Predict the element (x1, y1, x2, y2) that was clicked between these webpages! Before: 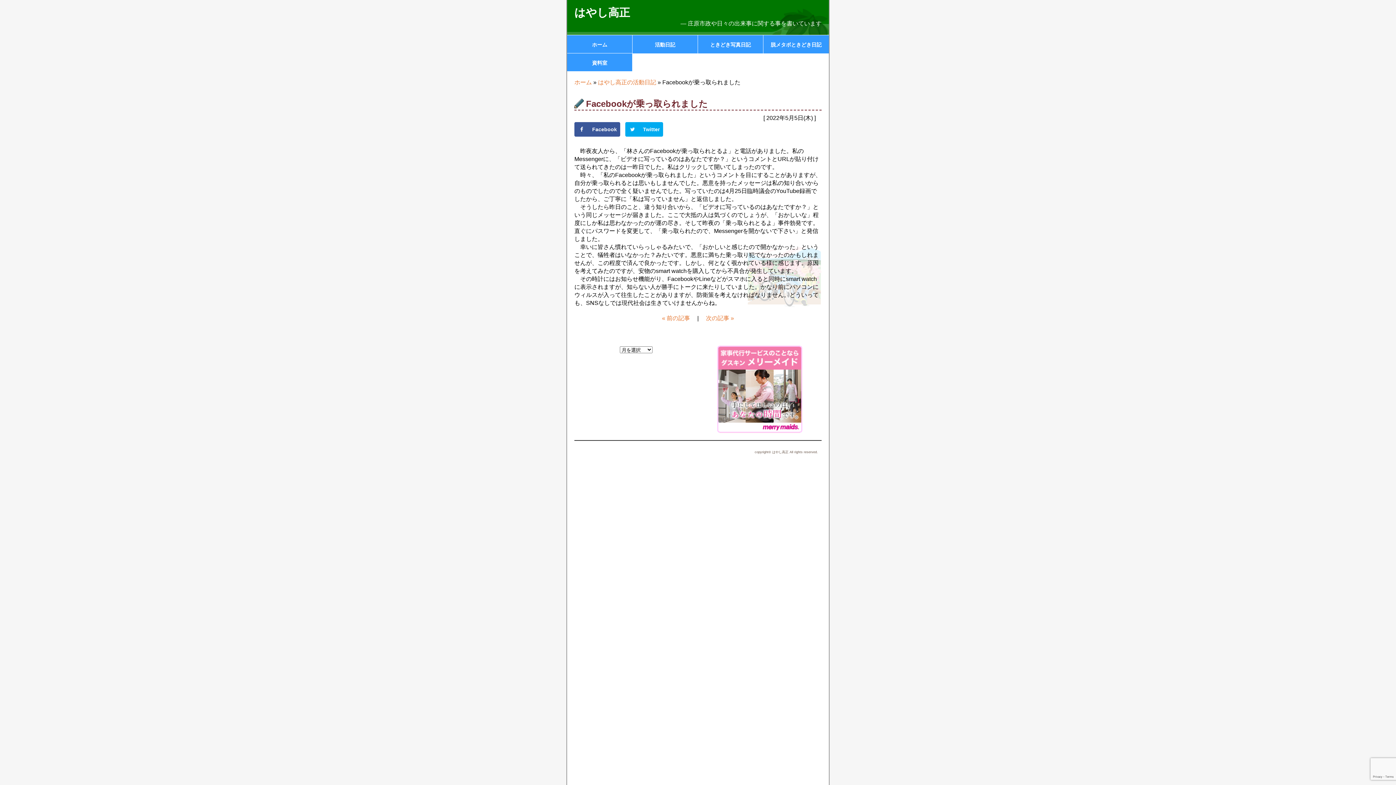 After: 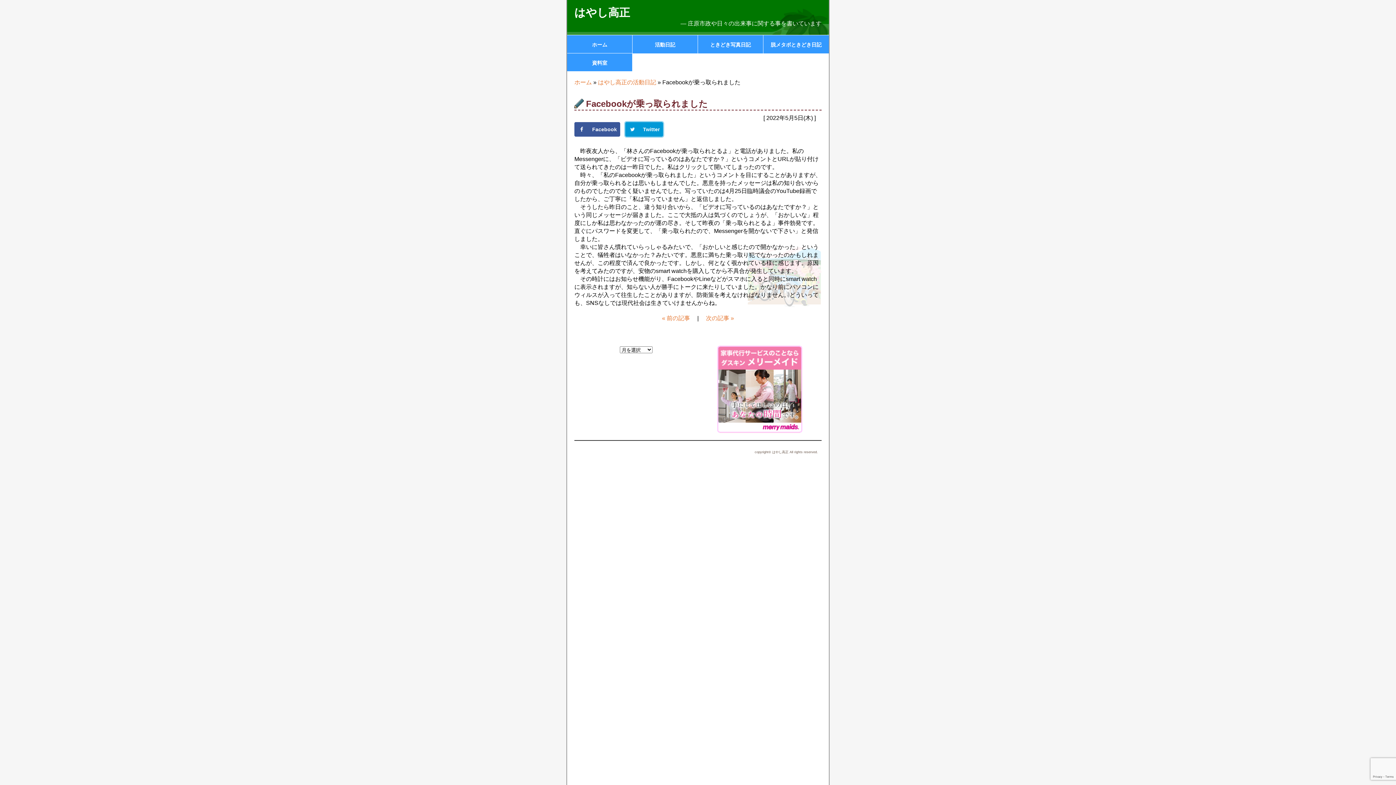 Action: bbox: (625, 122, 663, 136) label: Share on Twitter